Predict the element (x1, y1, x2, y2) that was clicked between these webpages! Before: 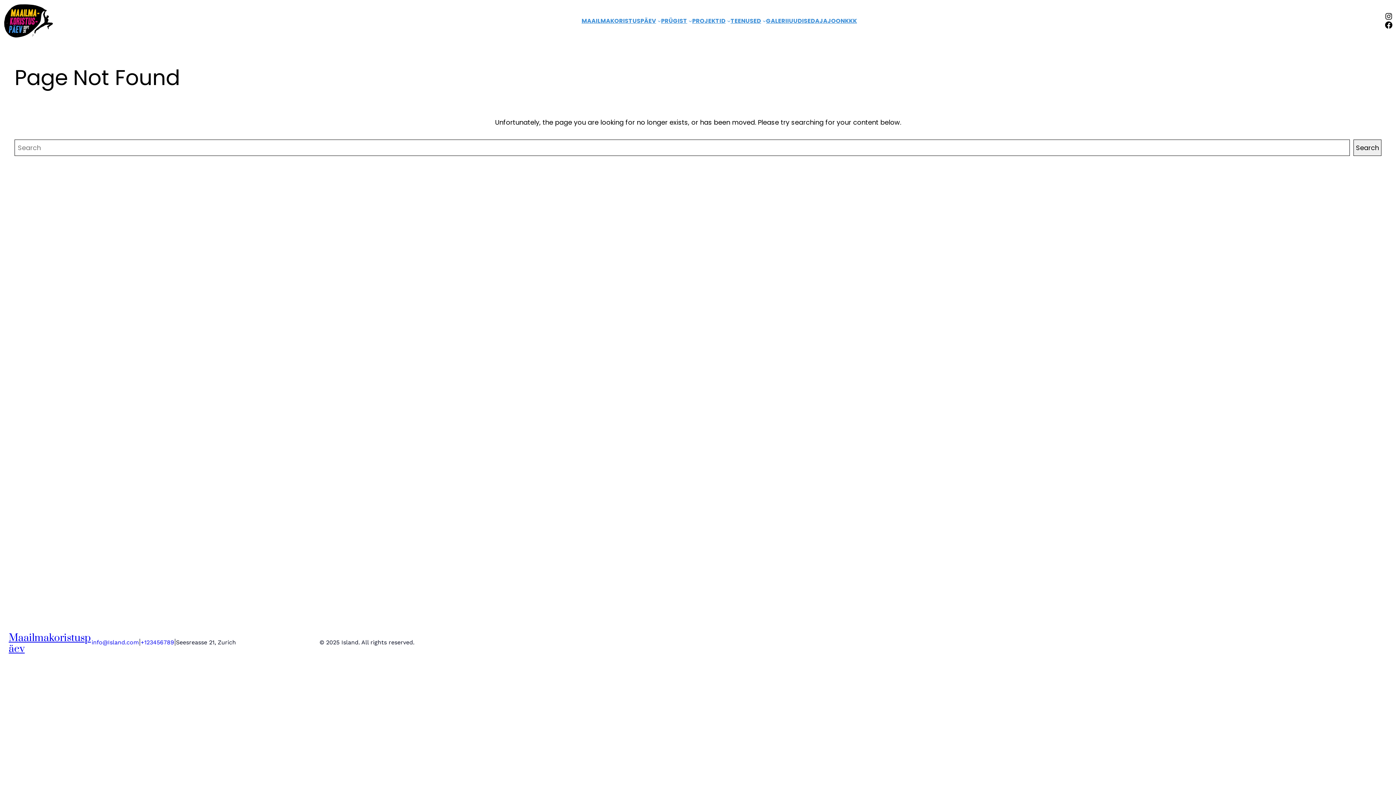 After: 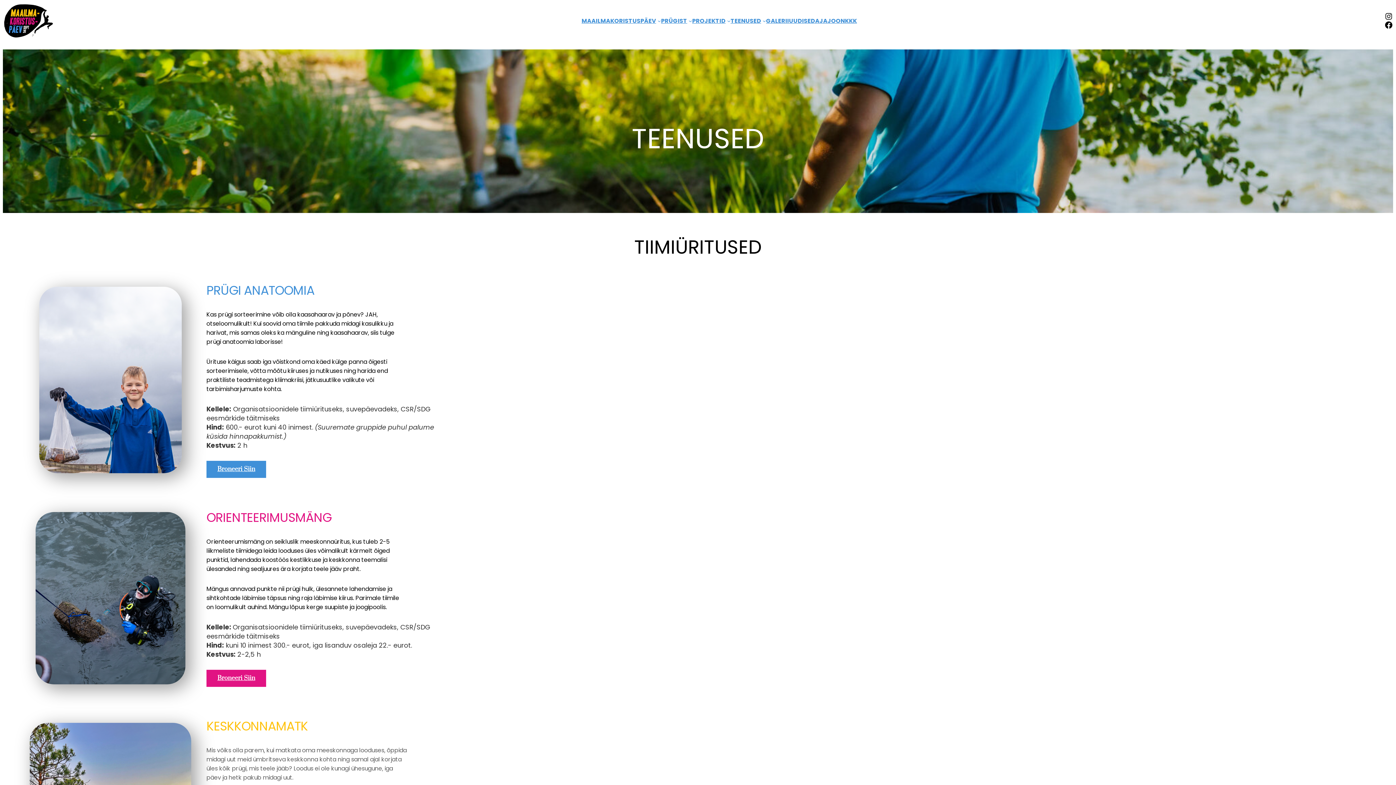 Action: bbox: (730, 16, 761, 25) label: TEENUSED